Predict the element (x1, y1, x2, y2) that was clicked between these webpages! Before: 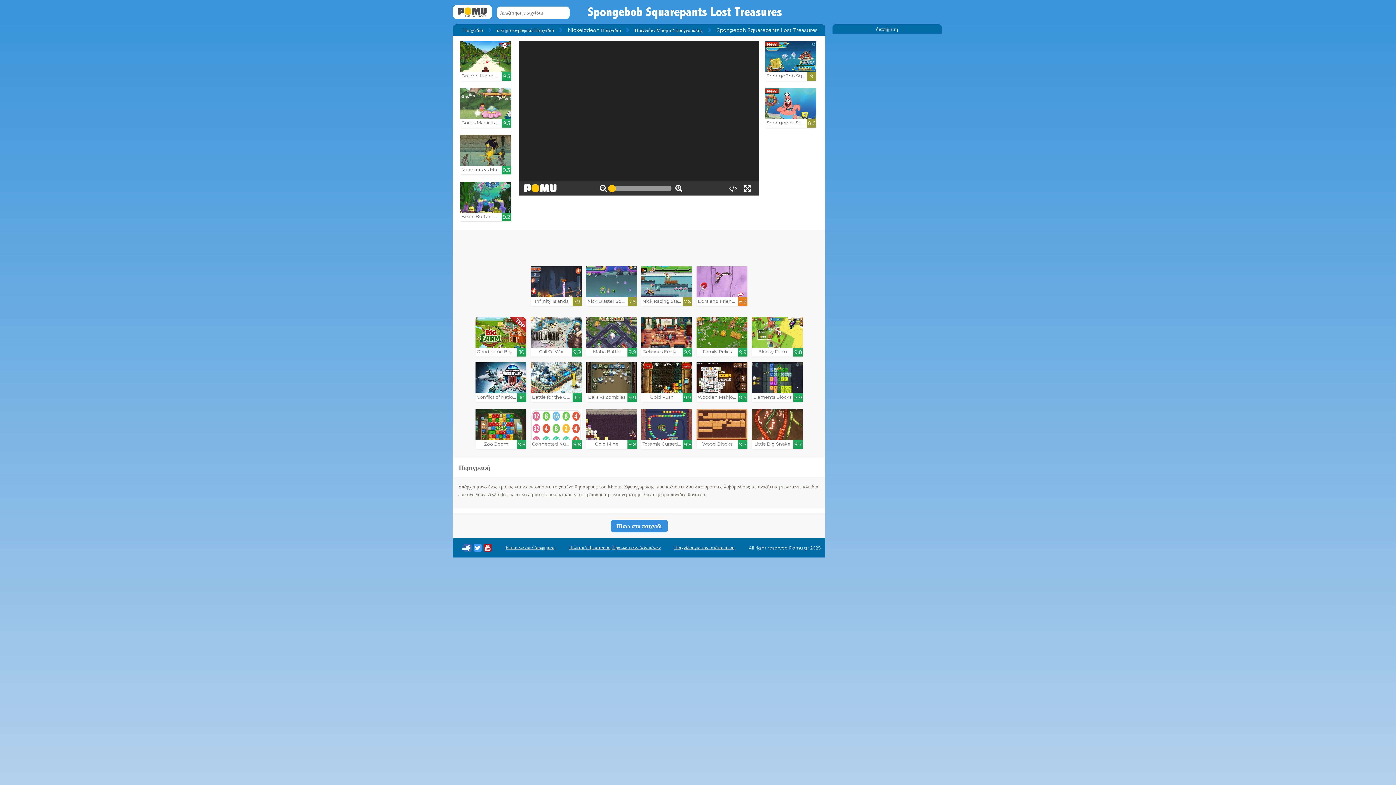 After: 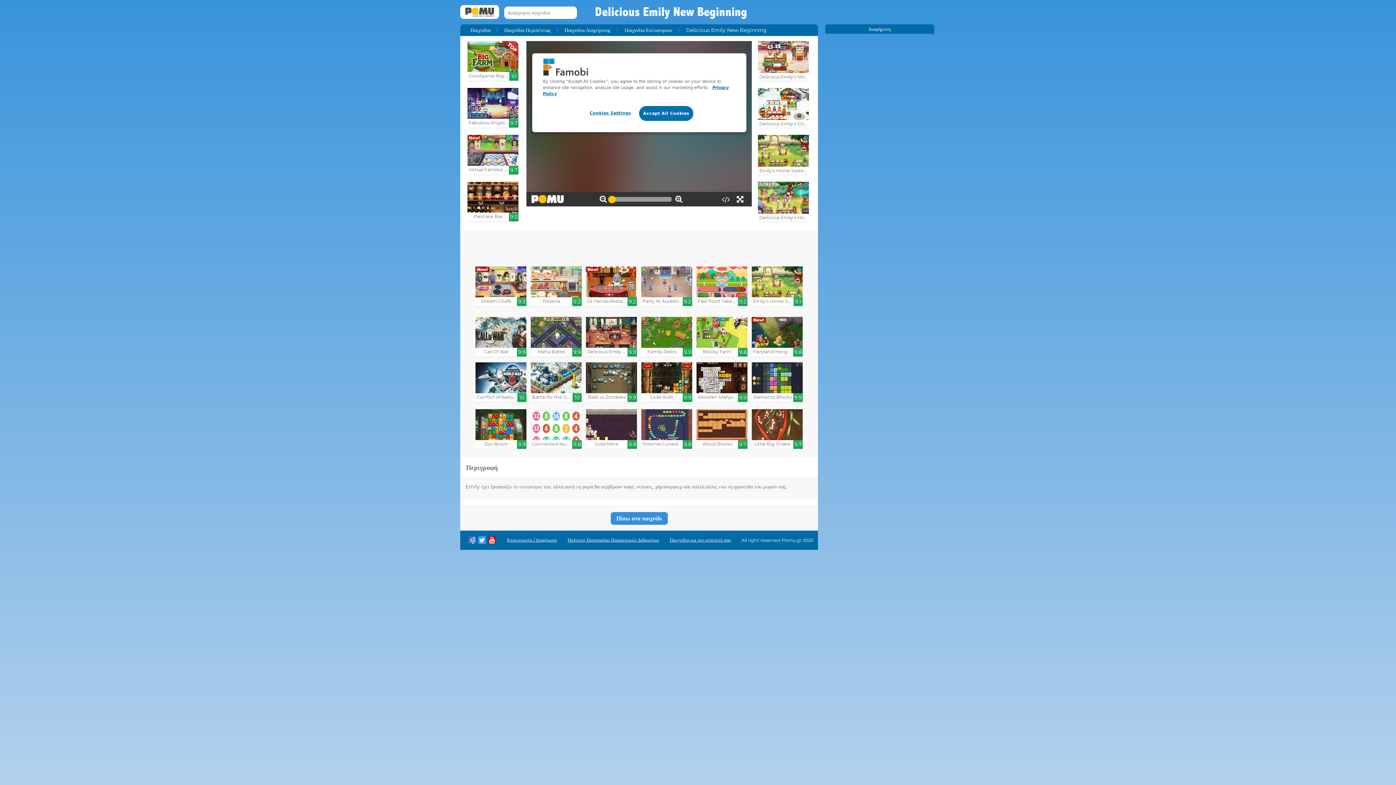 Action: label: Delicious Emily New Beginning

9.9 bbox: (641, 317, 692, 356)